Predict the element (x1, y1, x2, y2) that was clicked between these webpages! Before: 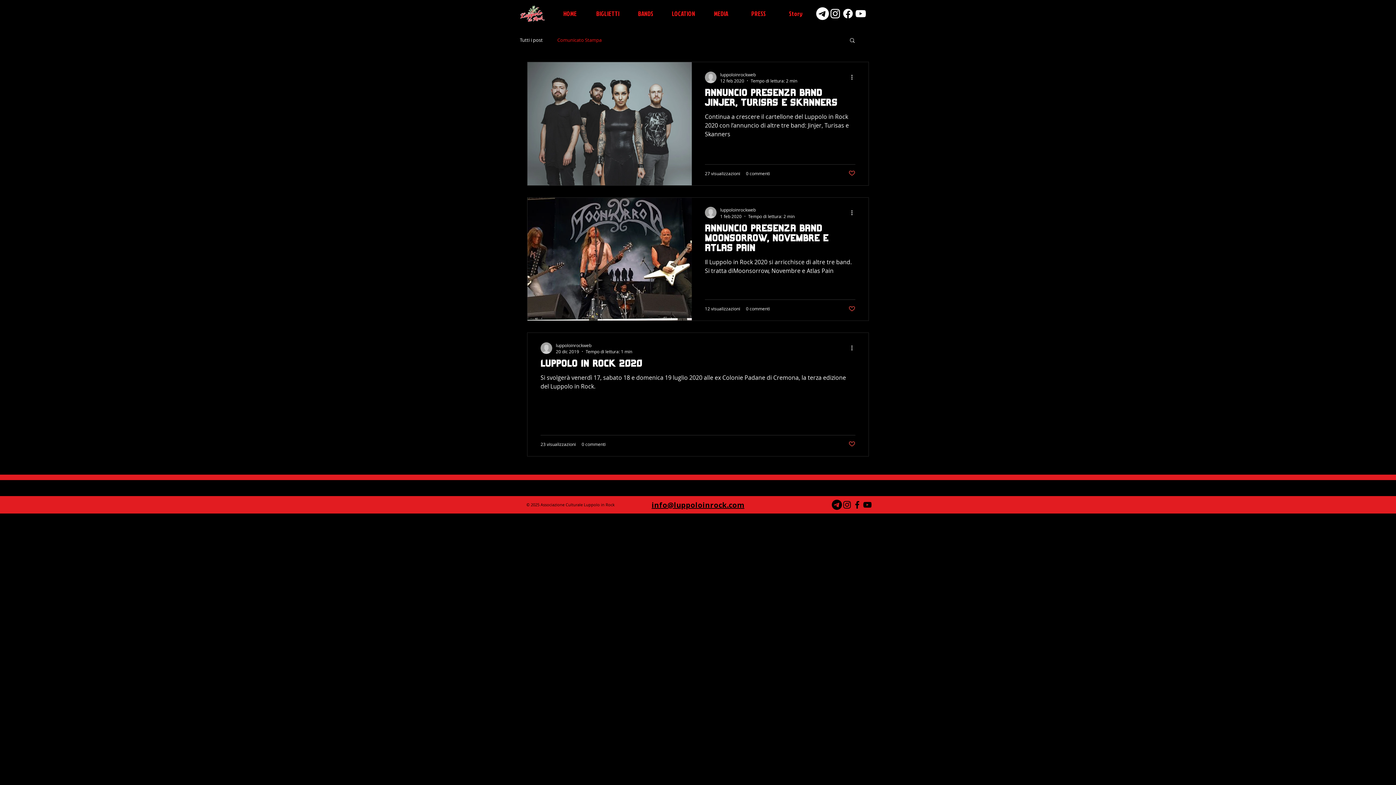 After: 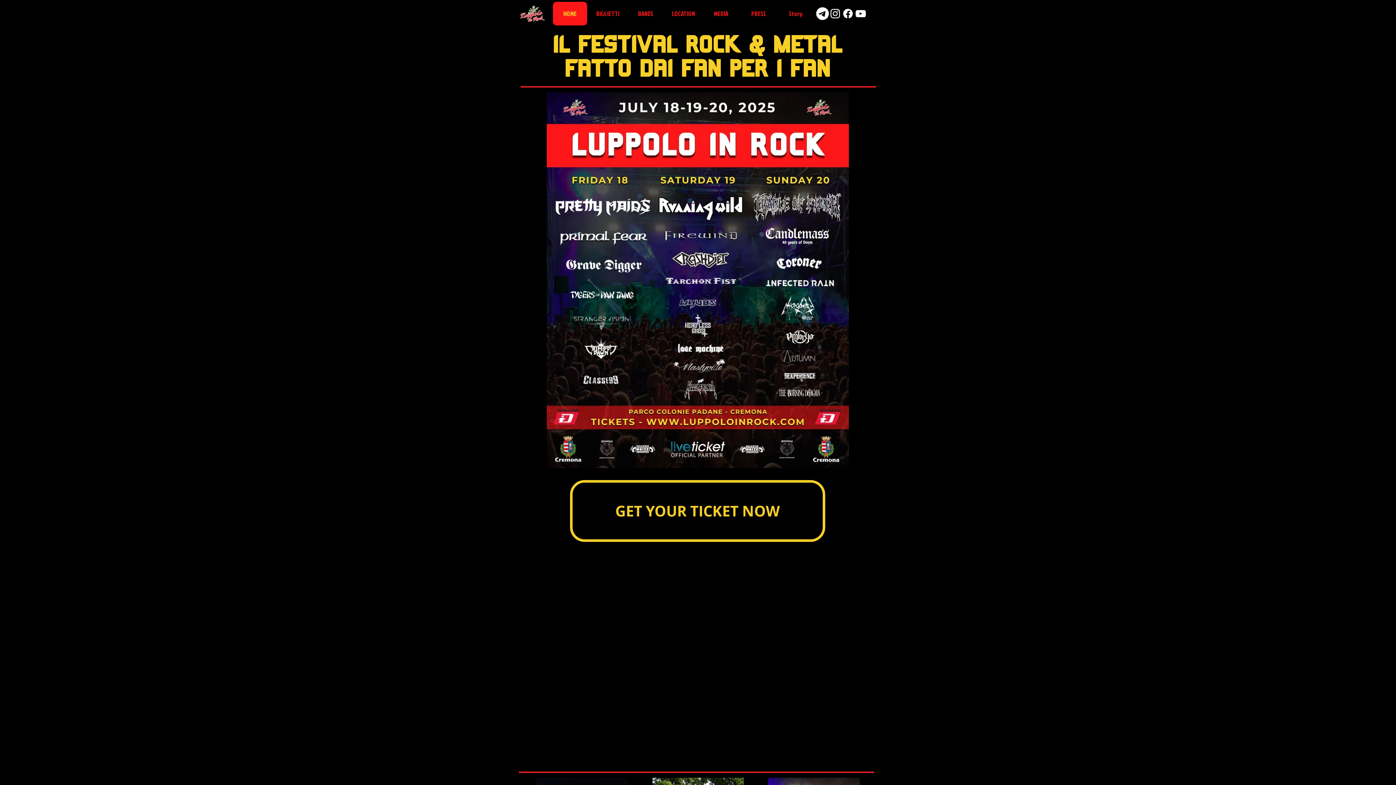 Action: bbox: (517, 1, 548, 25)